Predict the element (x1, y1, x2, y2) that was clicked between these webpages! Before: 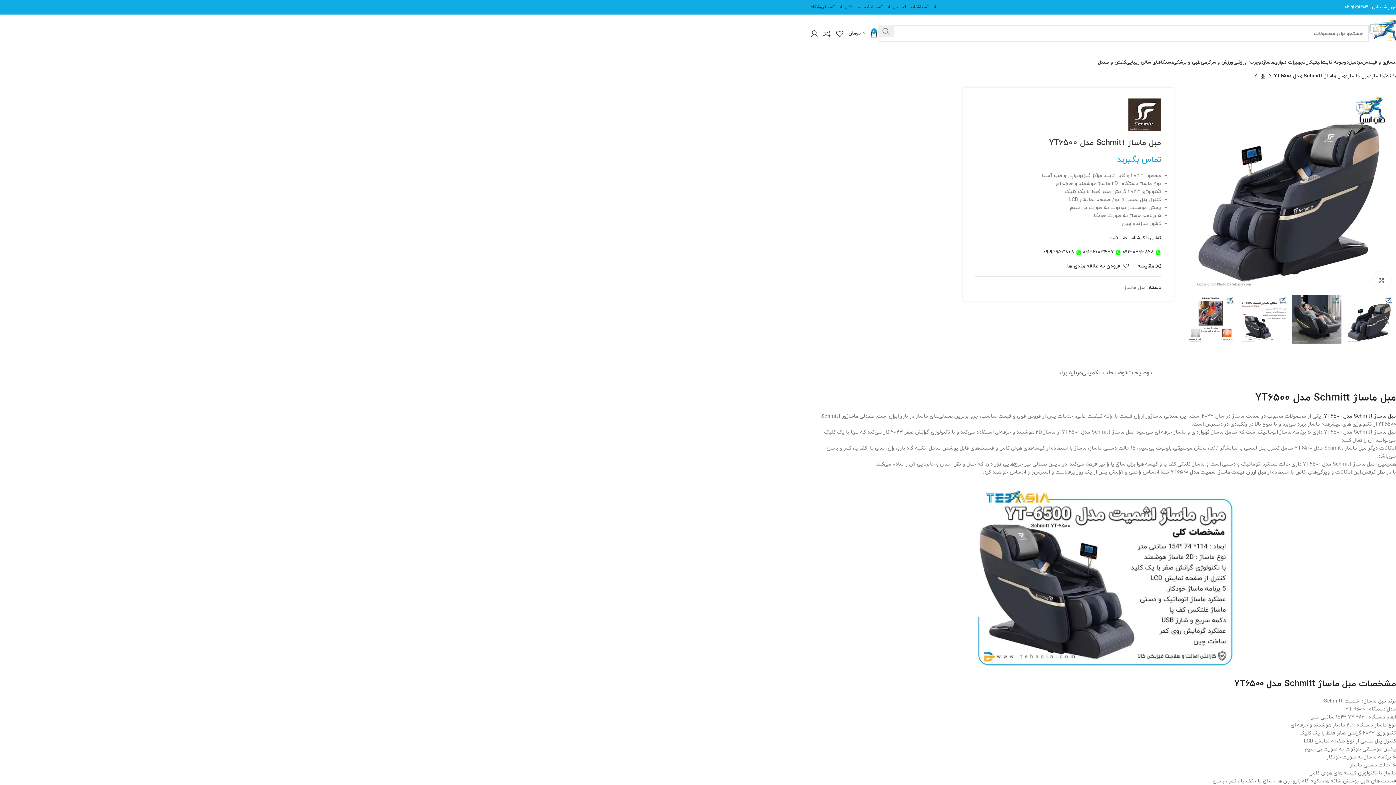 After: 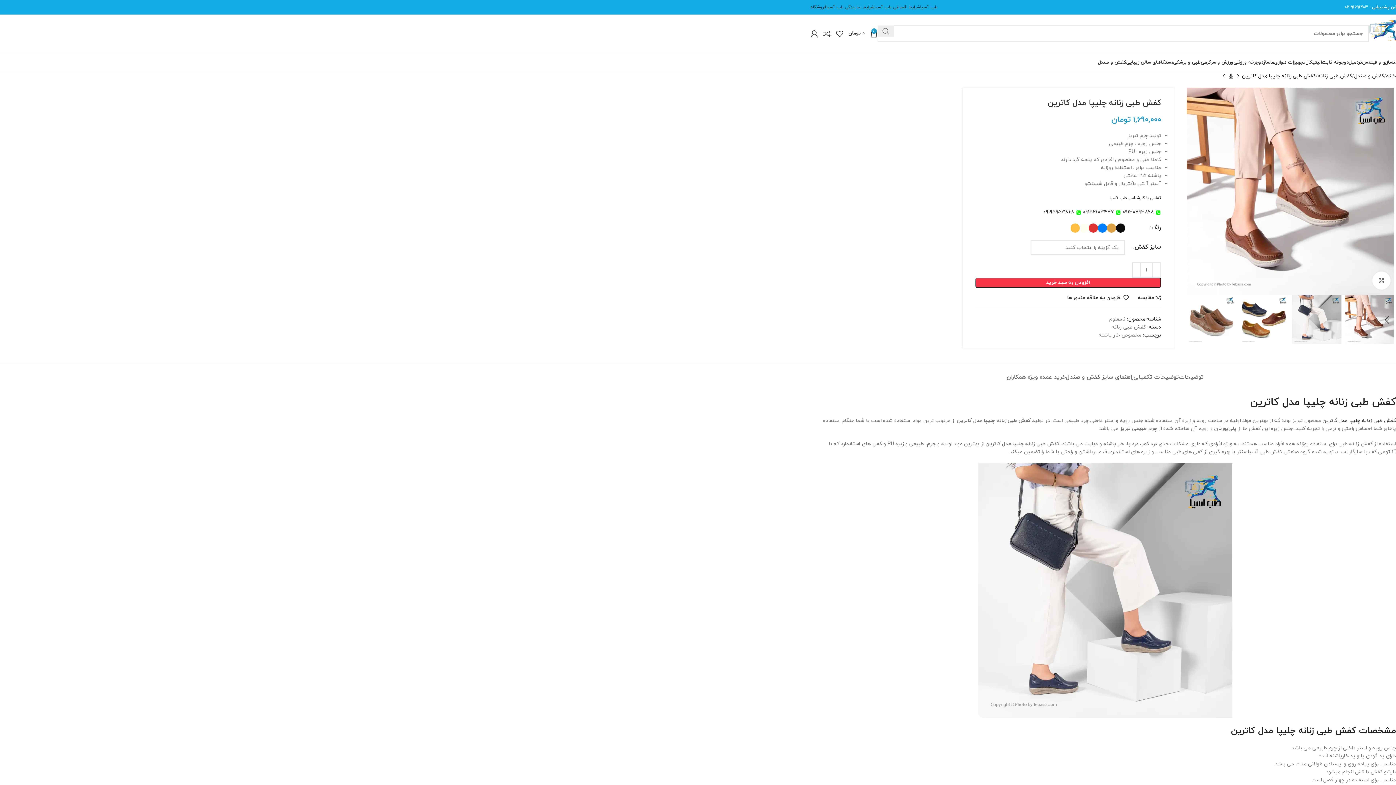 Action: label: محصول بعدی bbox: (1252, 72, 1259, 80)